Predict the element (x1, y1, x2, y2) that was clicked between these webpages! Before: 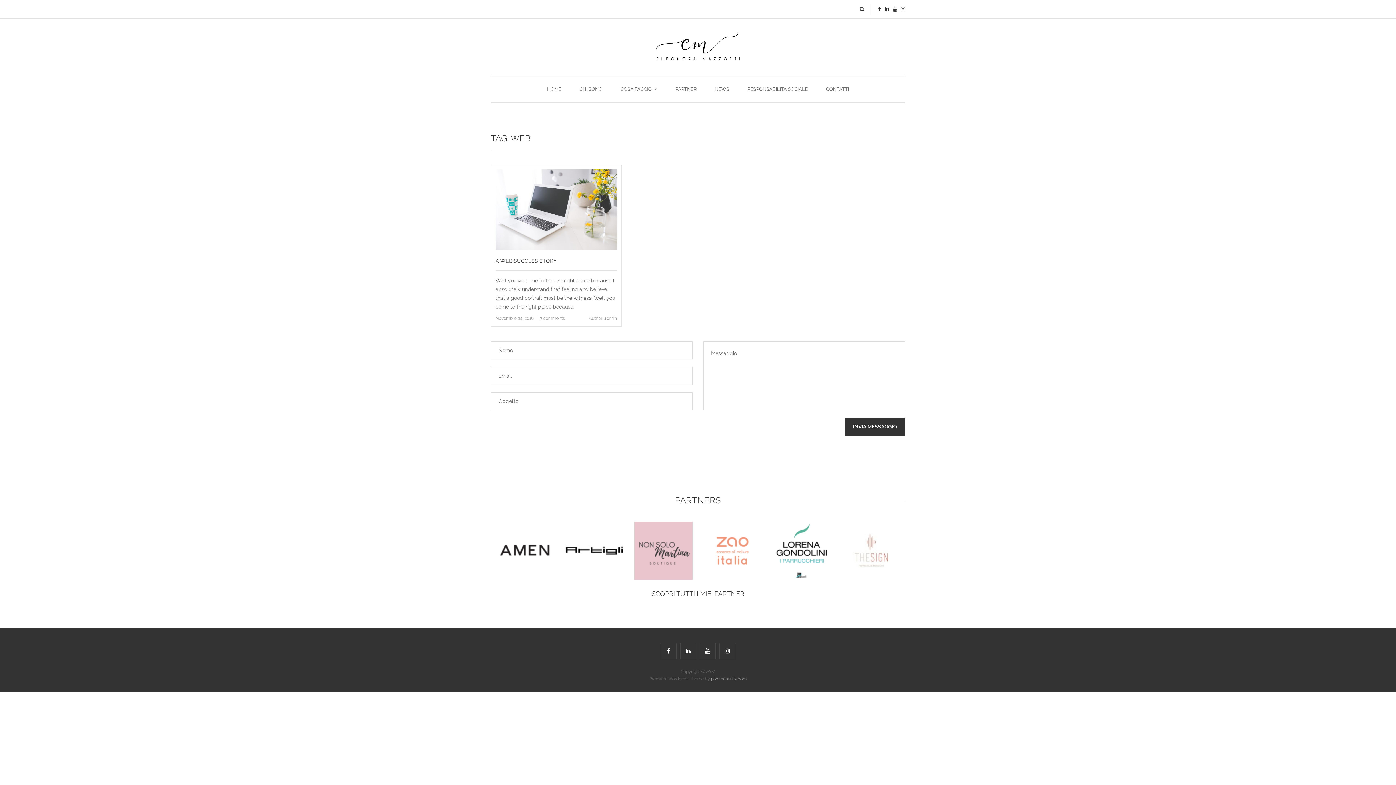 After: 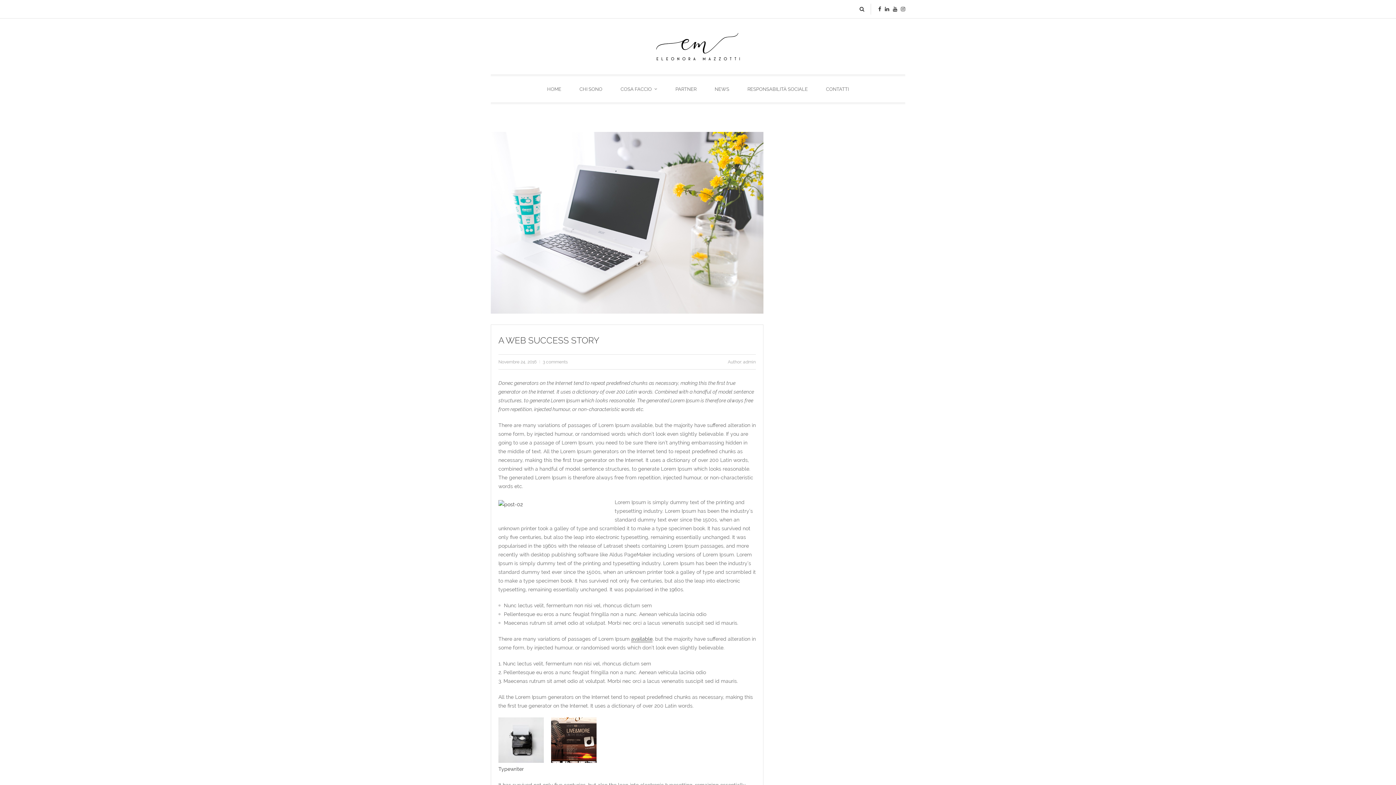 Action: label: A WEB SUCCESS STORY bbox: (495, 258, 556, 264)